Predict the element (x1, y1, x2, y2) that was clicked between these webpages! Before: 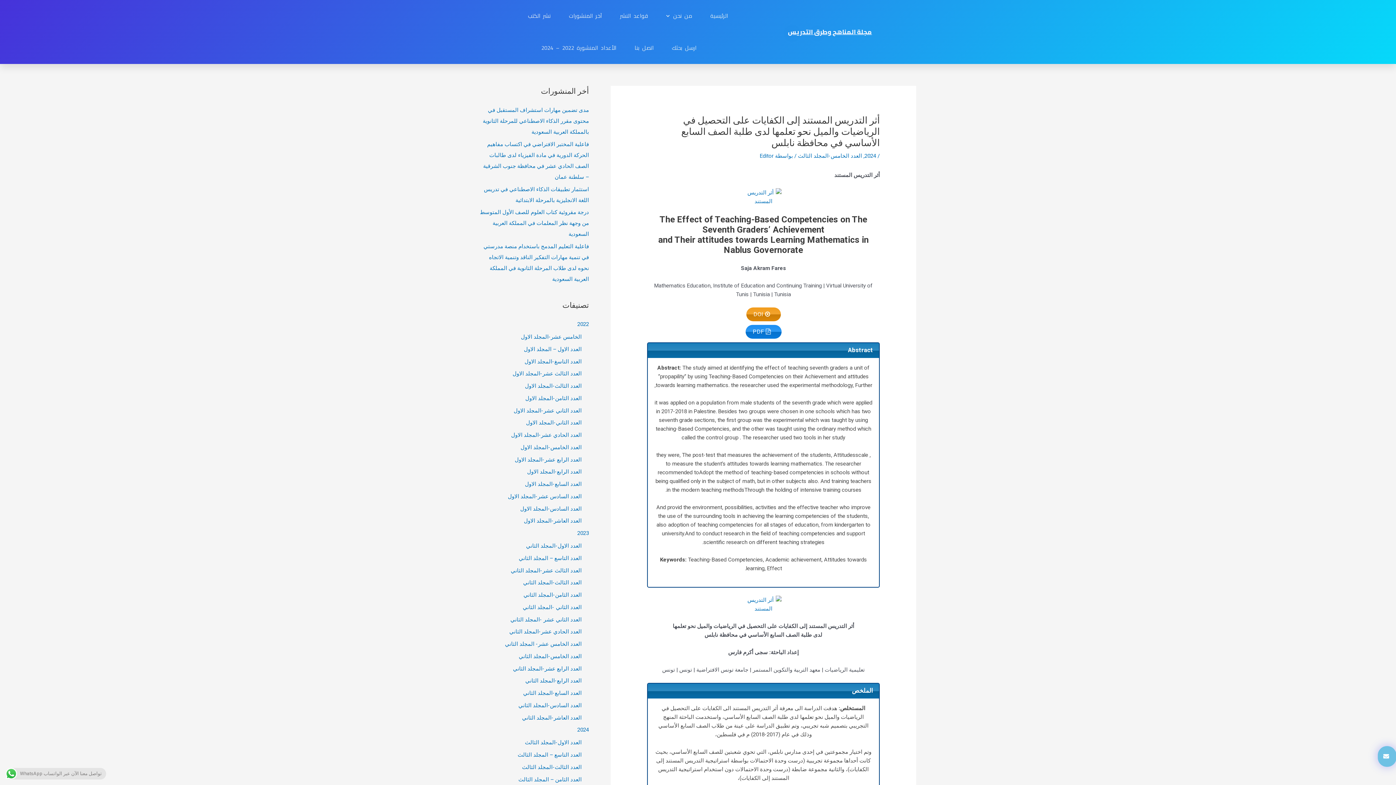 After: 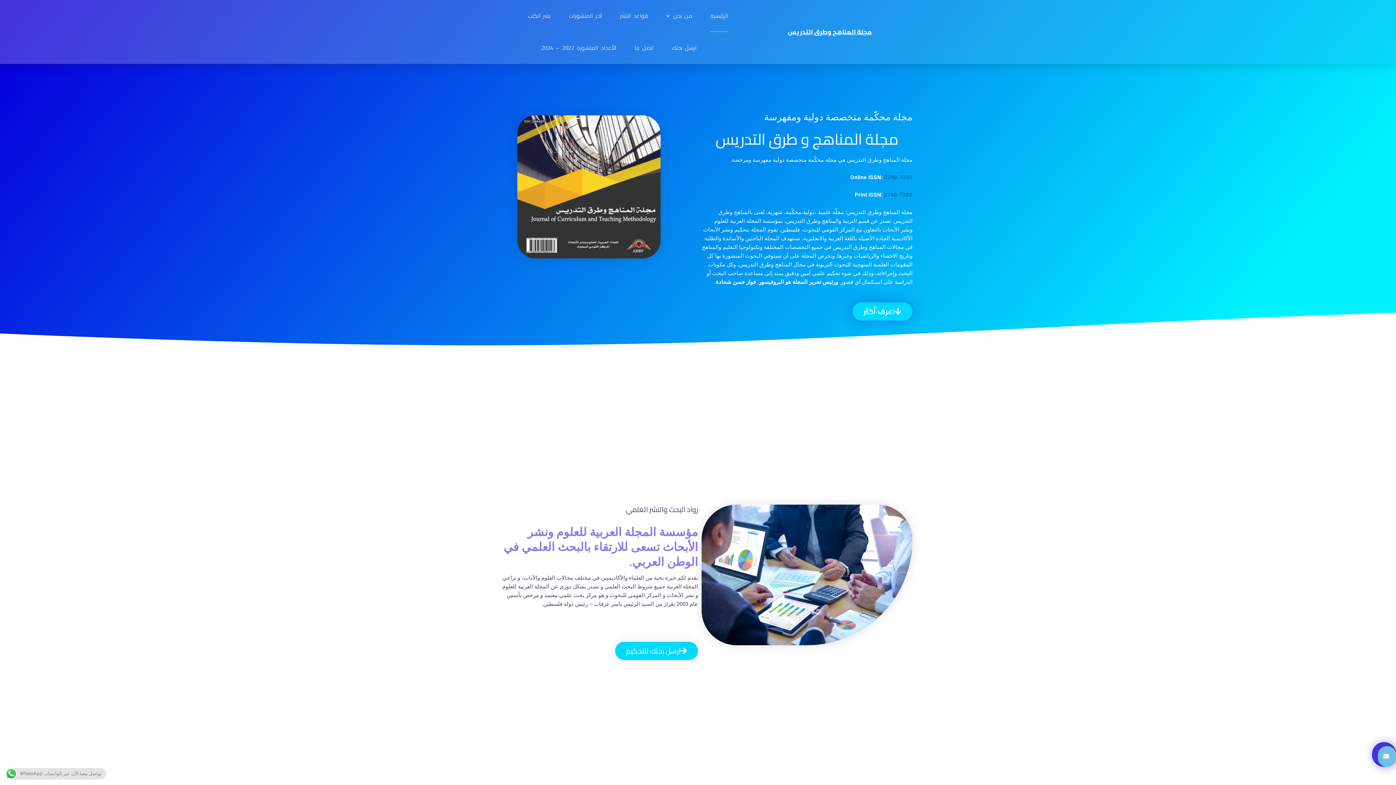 Action: bbox: (788, 26, 872, 37) label: مجلة المناهج وطرق التدريس